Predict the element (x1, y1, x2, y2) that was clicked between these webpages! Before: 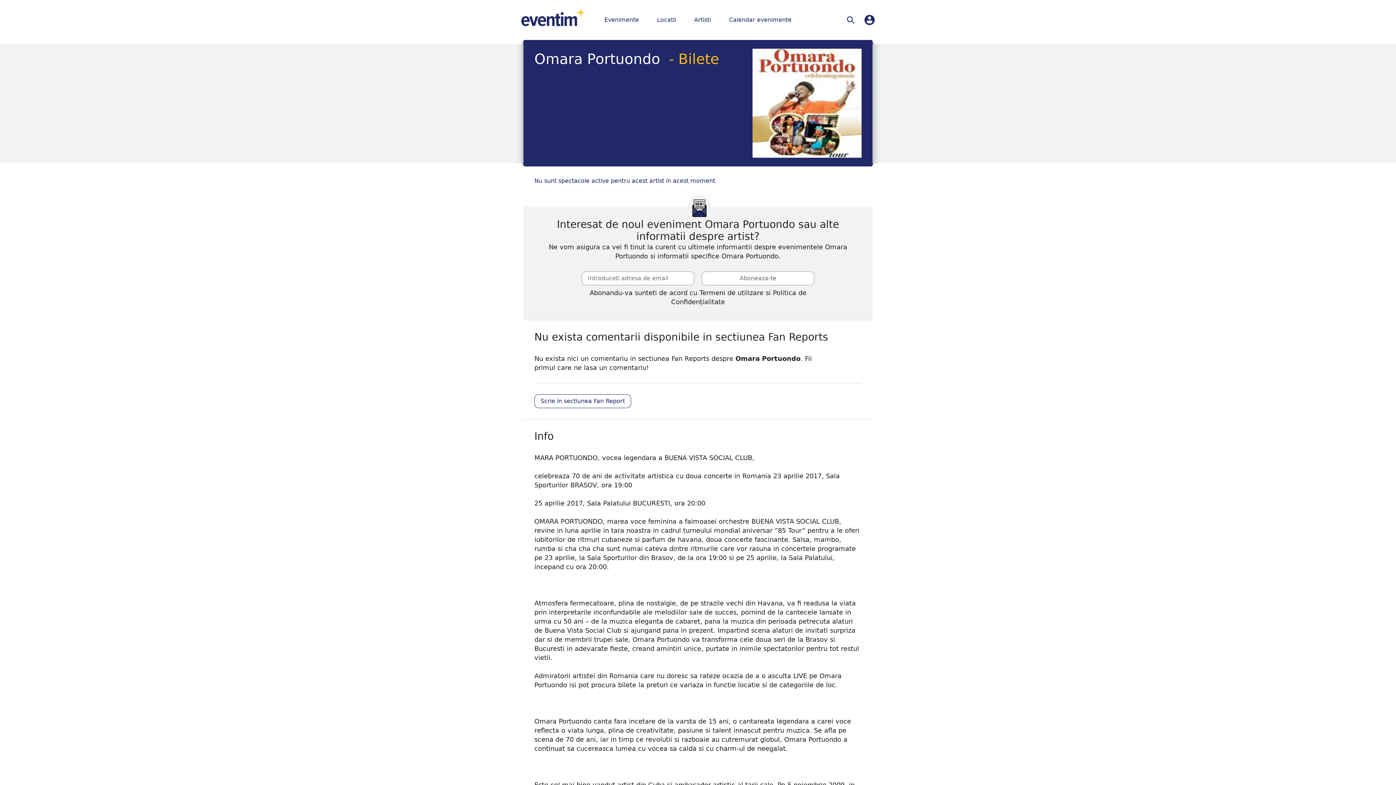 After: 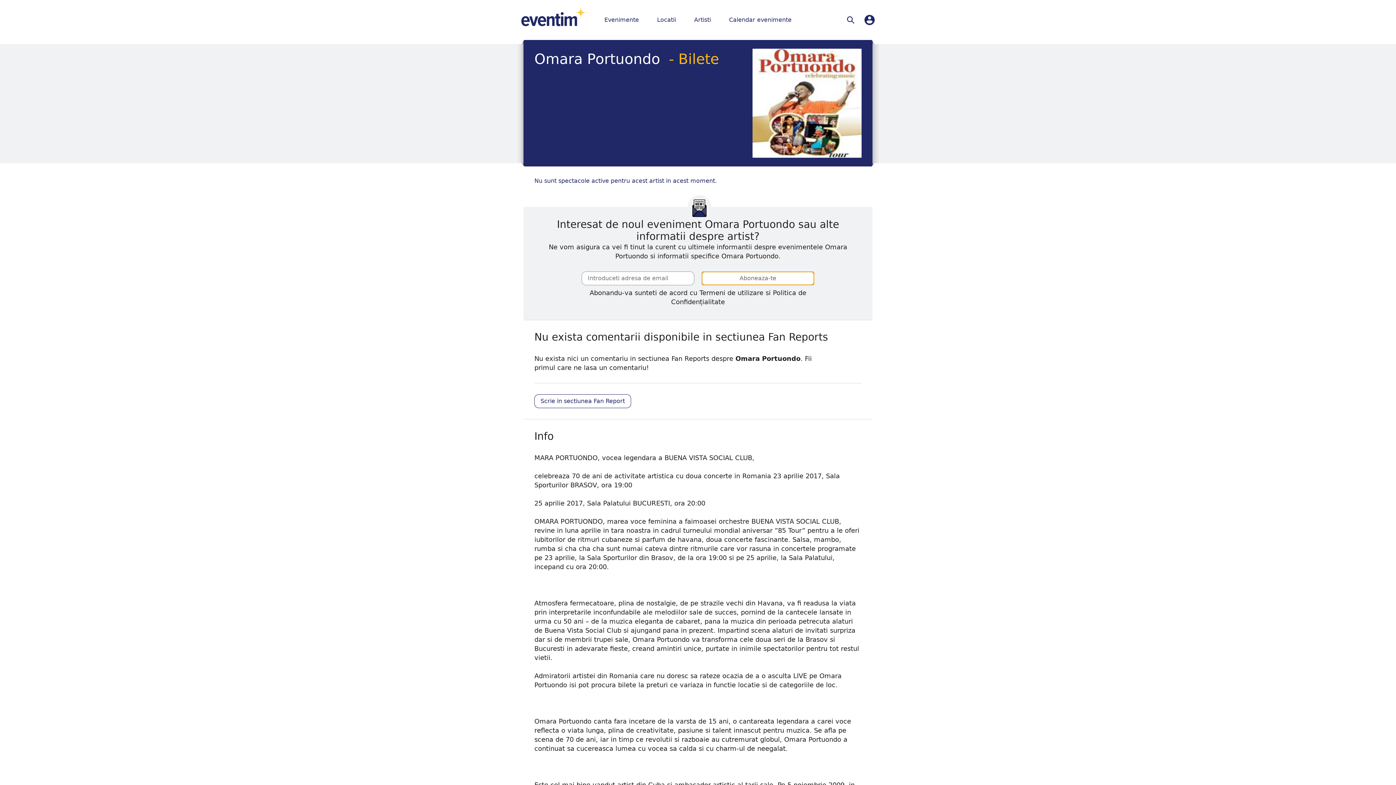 Action: bbox: (701, 271, 814, 285) label: Aboneaza-te